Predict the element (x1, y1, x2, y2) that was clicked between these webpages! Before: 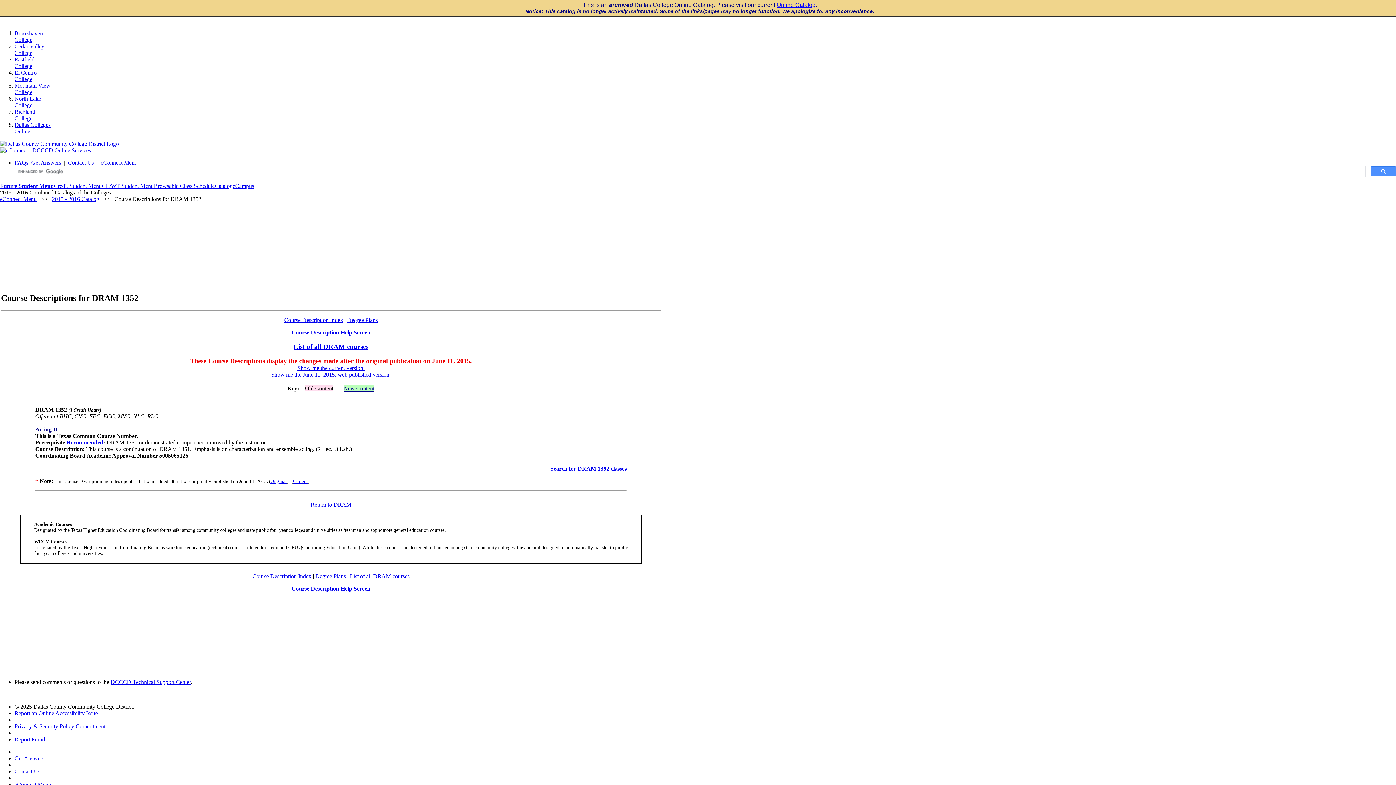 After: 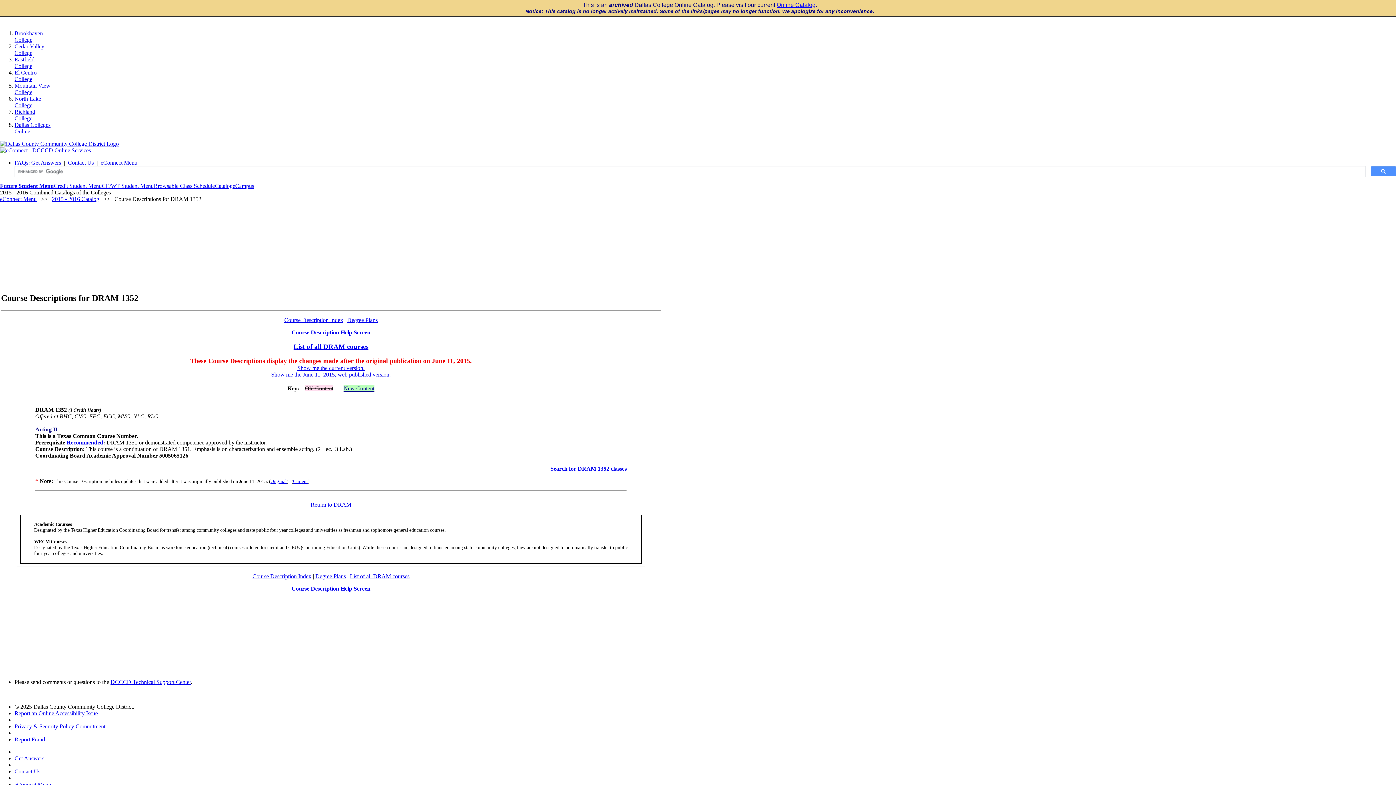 Action: label: Search for DRAM 1352 classes bbox: (550, 465, 626, 472)